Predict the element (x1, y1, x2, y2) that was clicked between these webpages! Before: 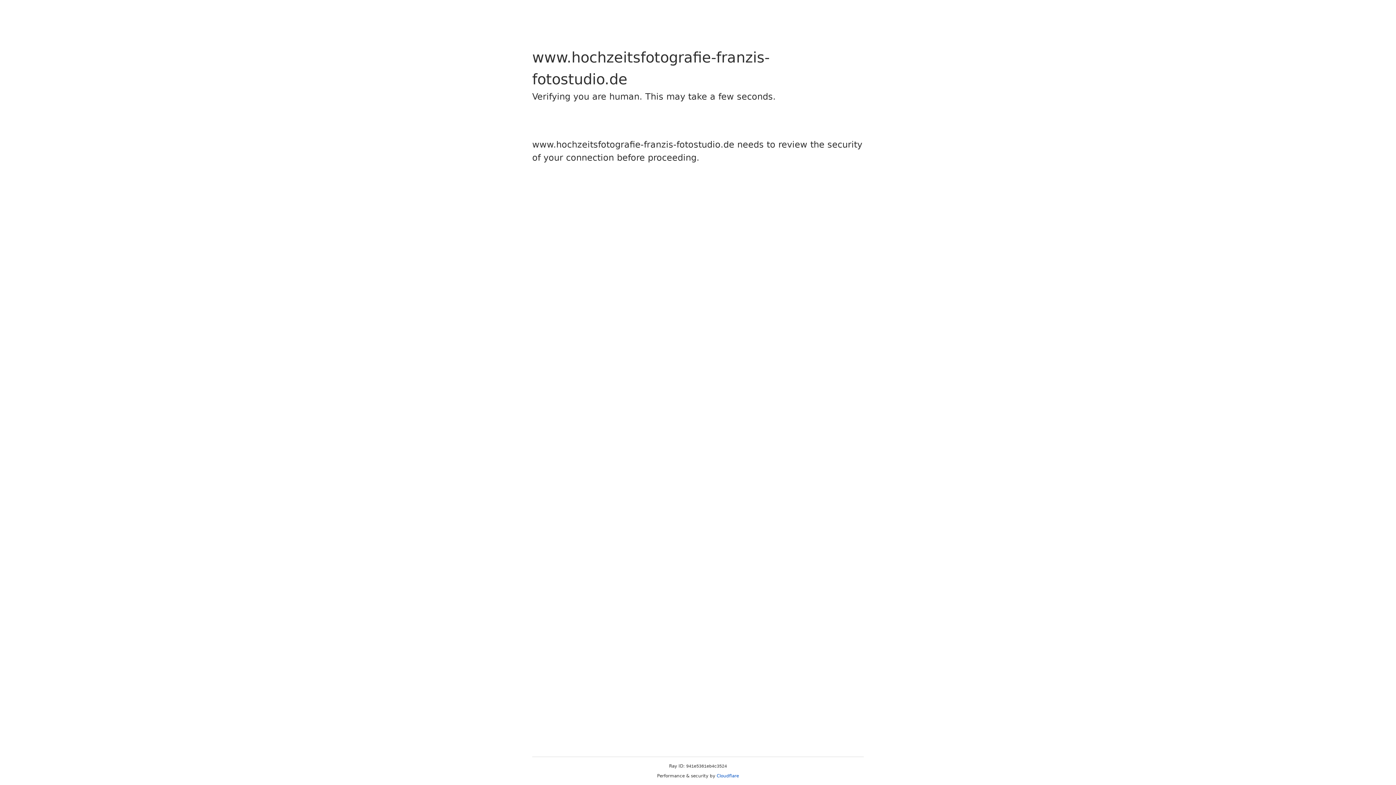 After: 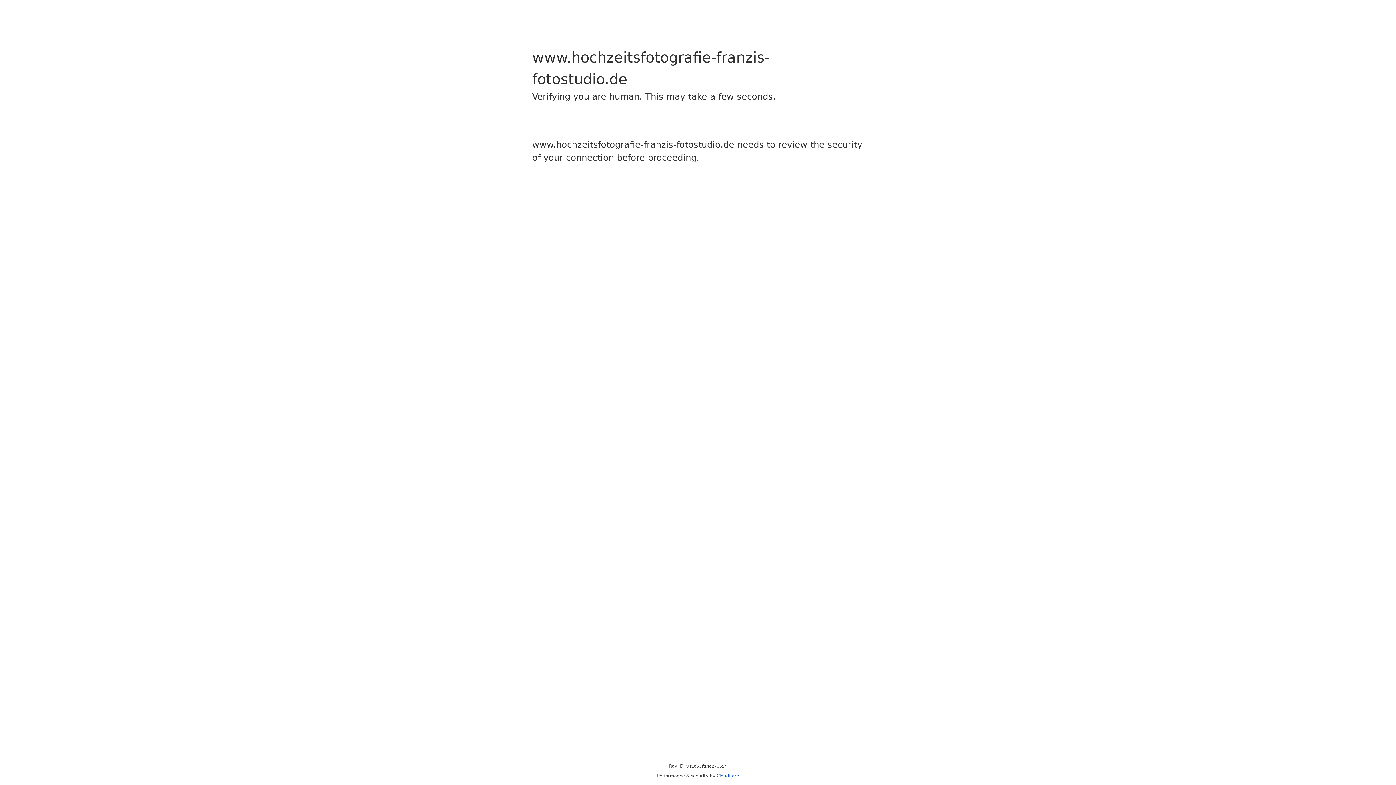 Action: label: Cloudflare bbox: (716, 773, 739, 778)